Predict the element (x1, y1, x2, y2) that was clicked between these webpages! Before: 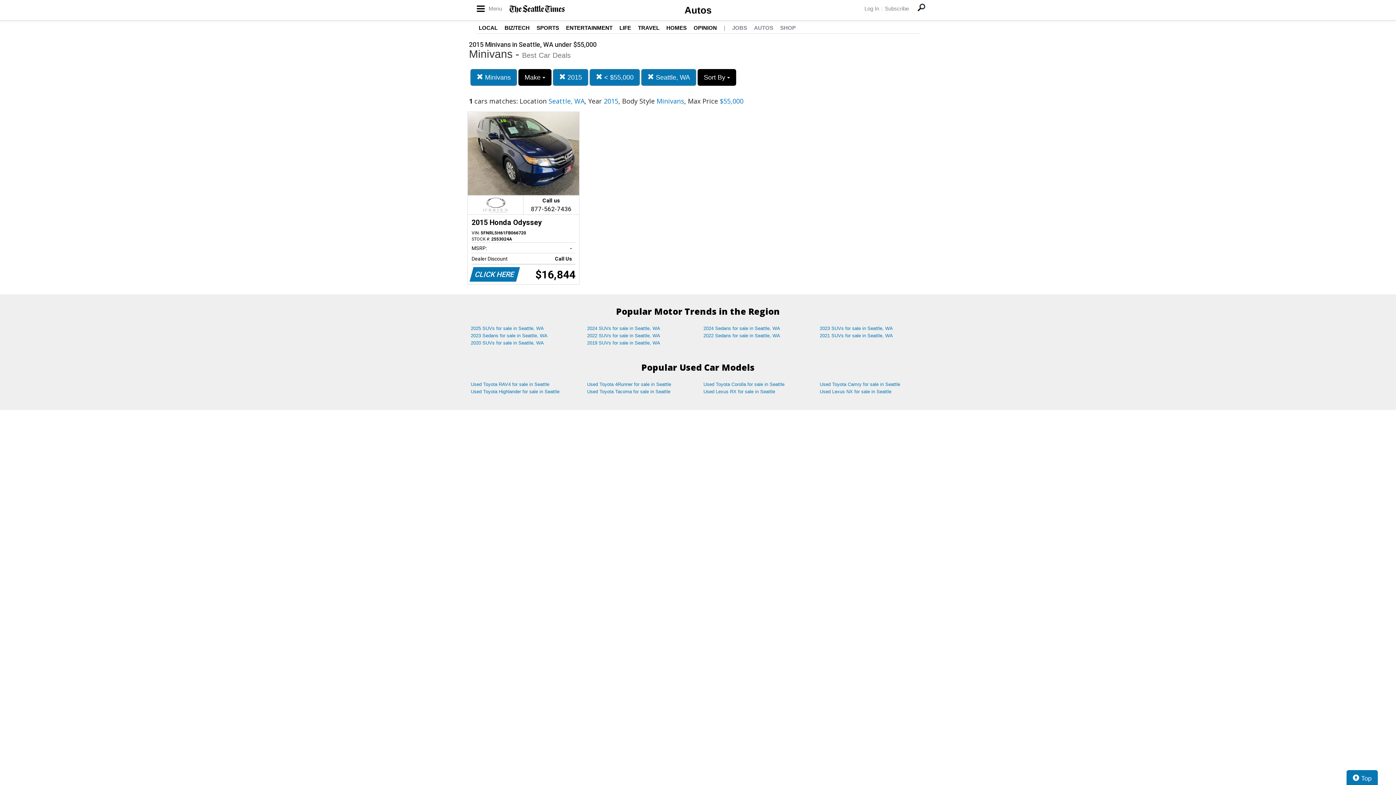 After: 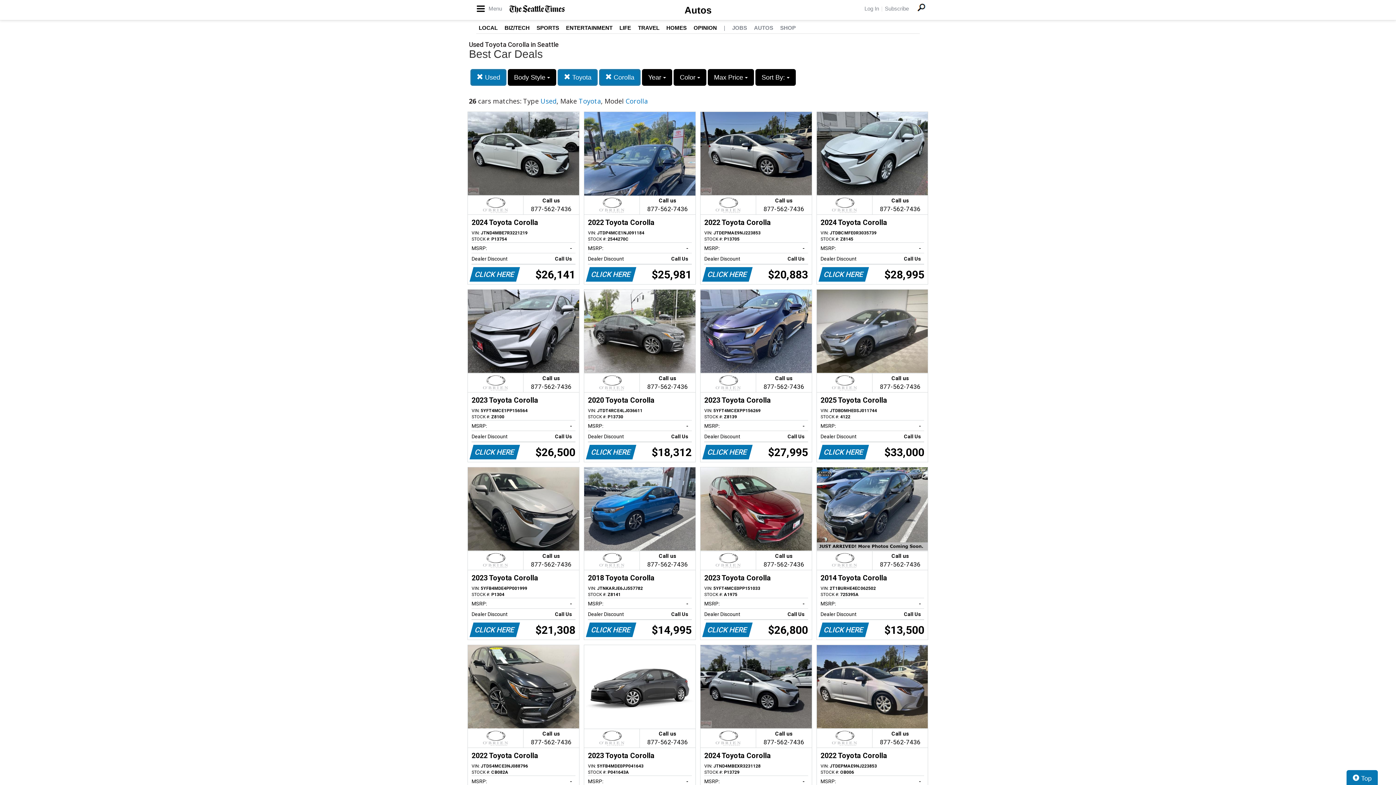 Action: bbox: (698, 381, 814, 388) label: Used Toyota Corolla for sale in Seattle